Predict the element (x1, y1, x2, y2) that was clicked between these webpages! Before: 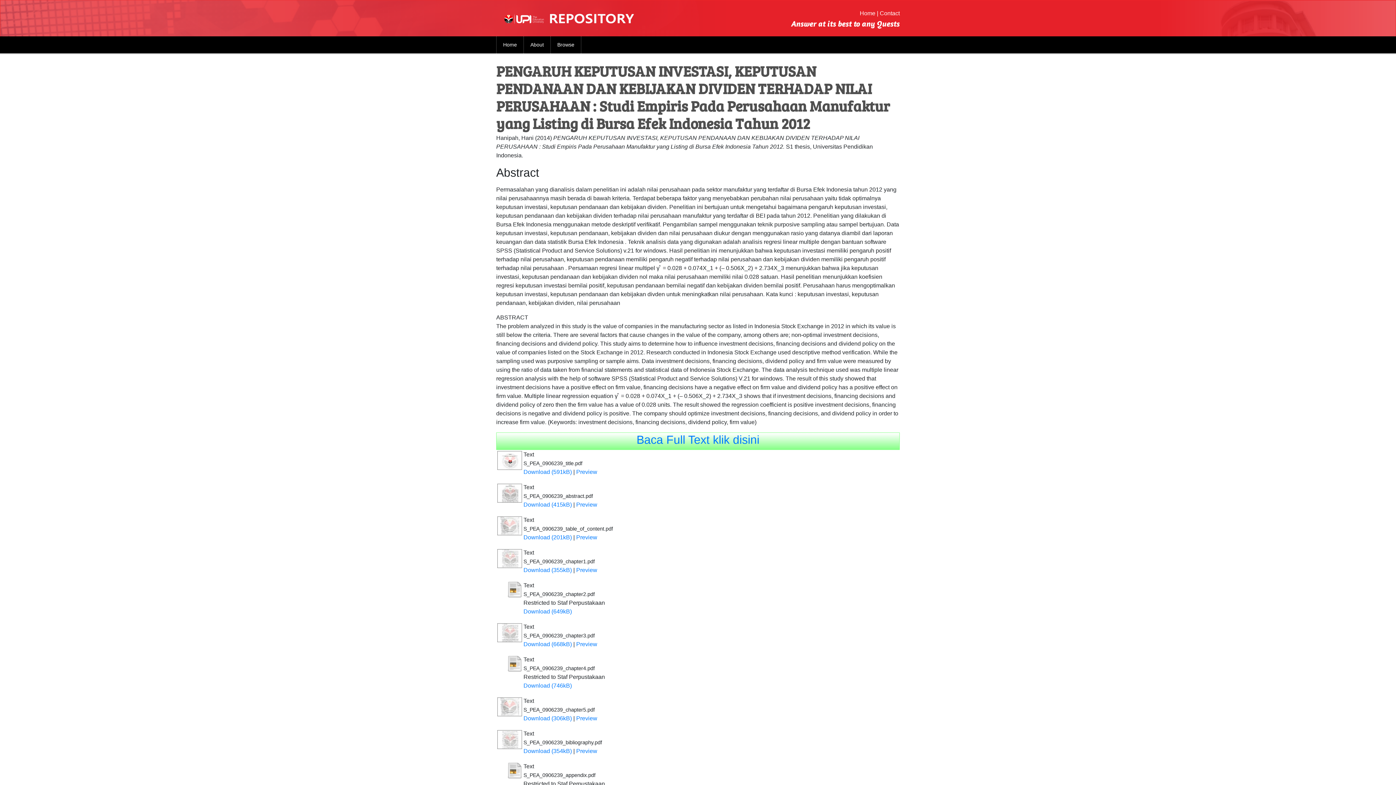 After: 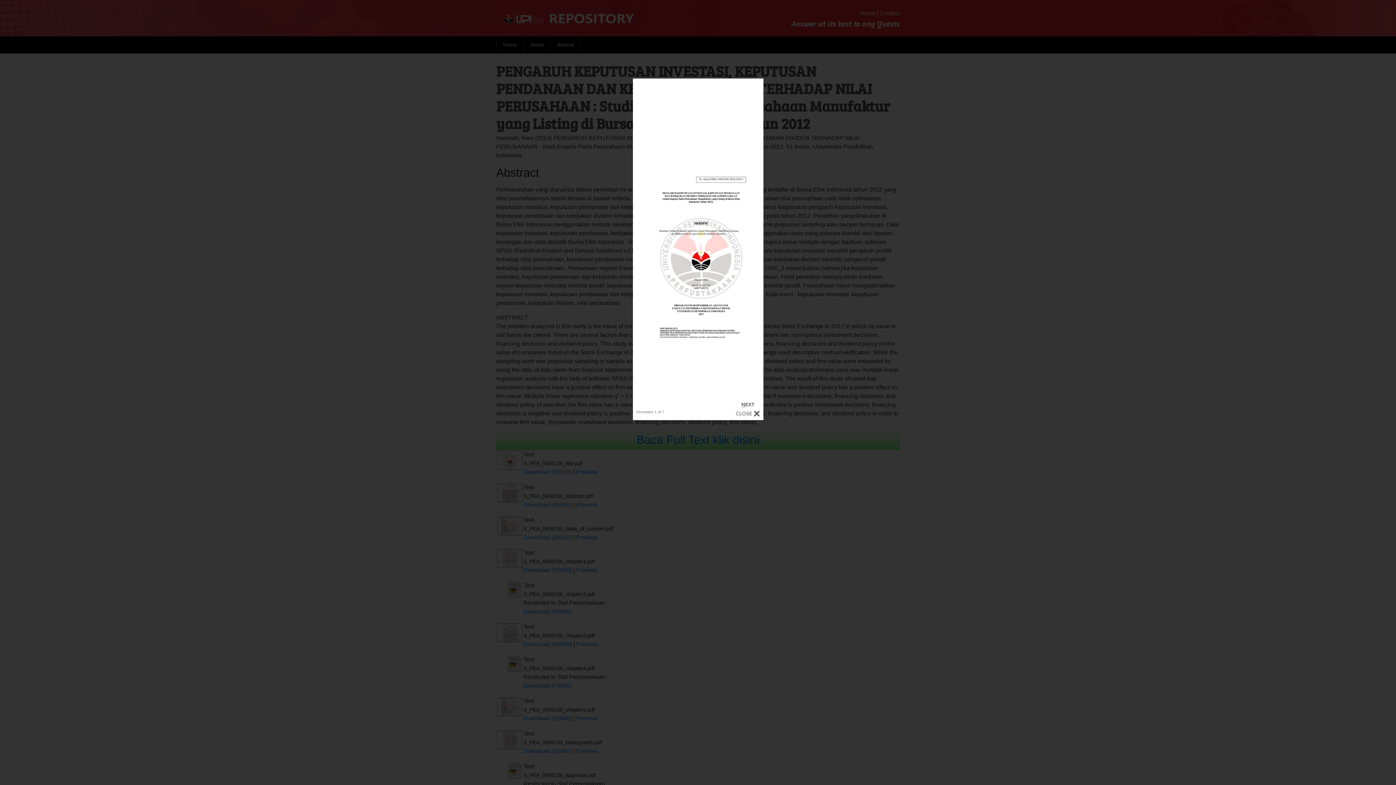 Action: label: Preview bbox: (576, 469, 597, 475)